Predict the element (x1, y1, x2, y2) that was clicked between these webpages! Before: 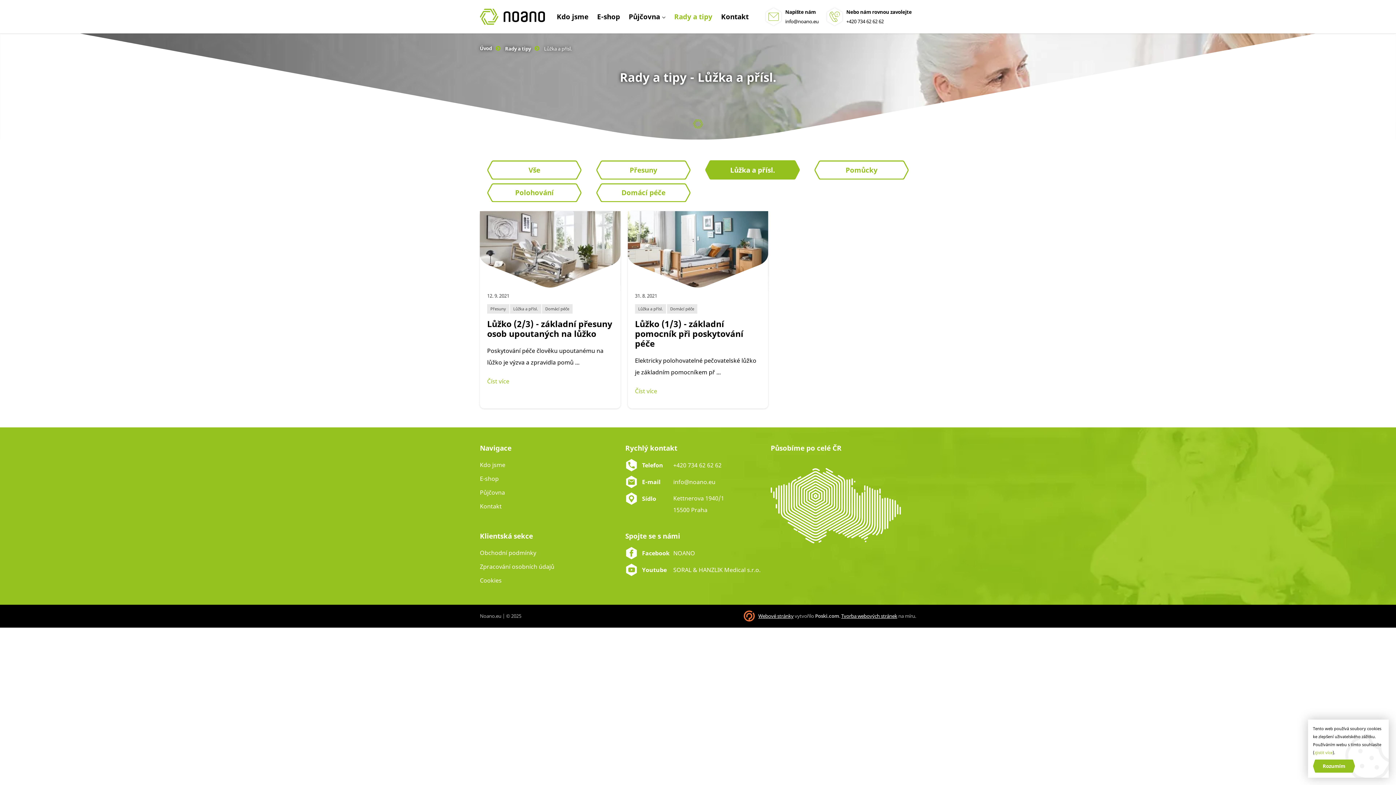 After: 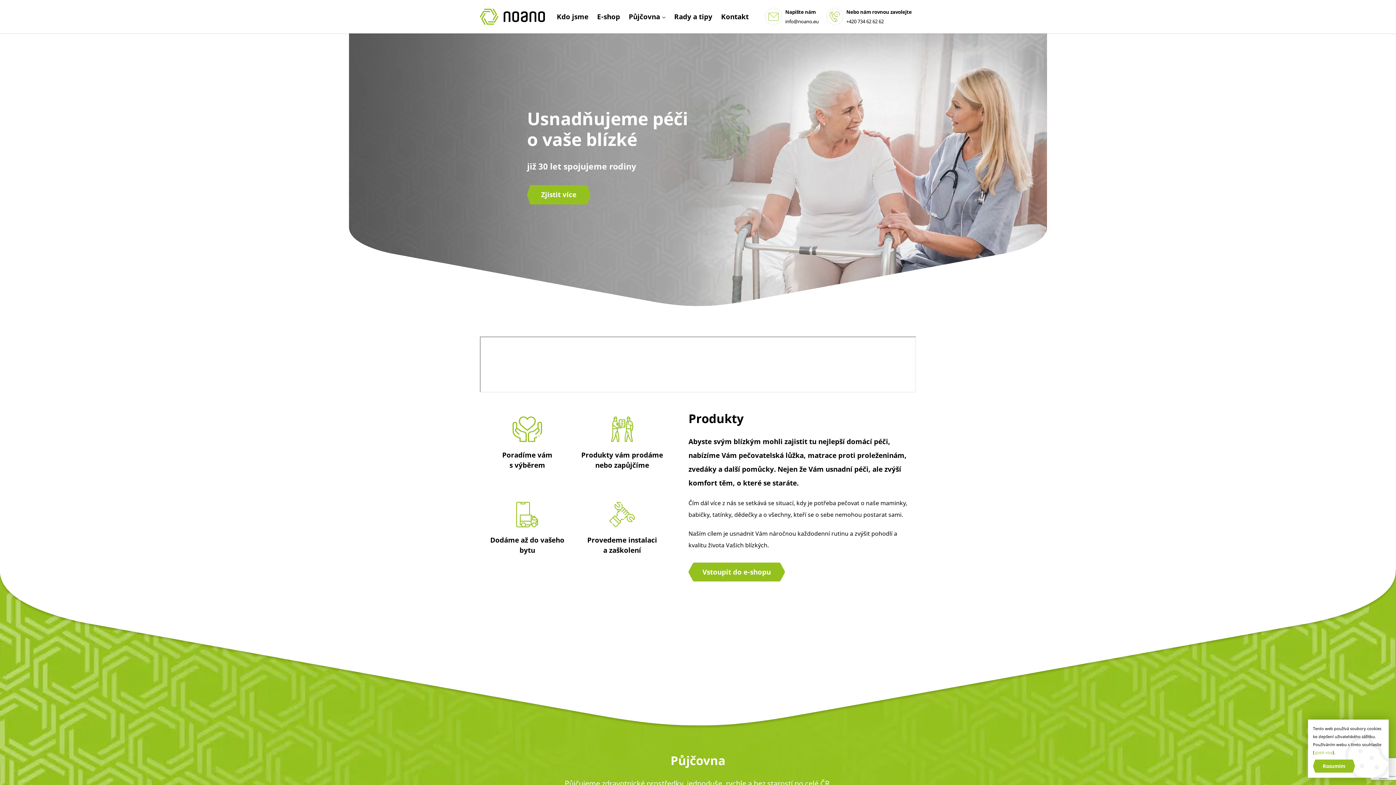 Action: bbox: (480, 44, 492, 51) label: Úvod